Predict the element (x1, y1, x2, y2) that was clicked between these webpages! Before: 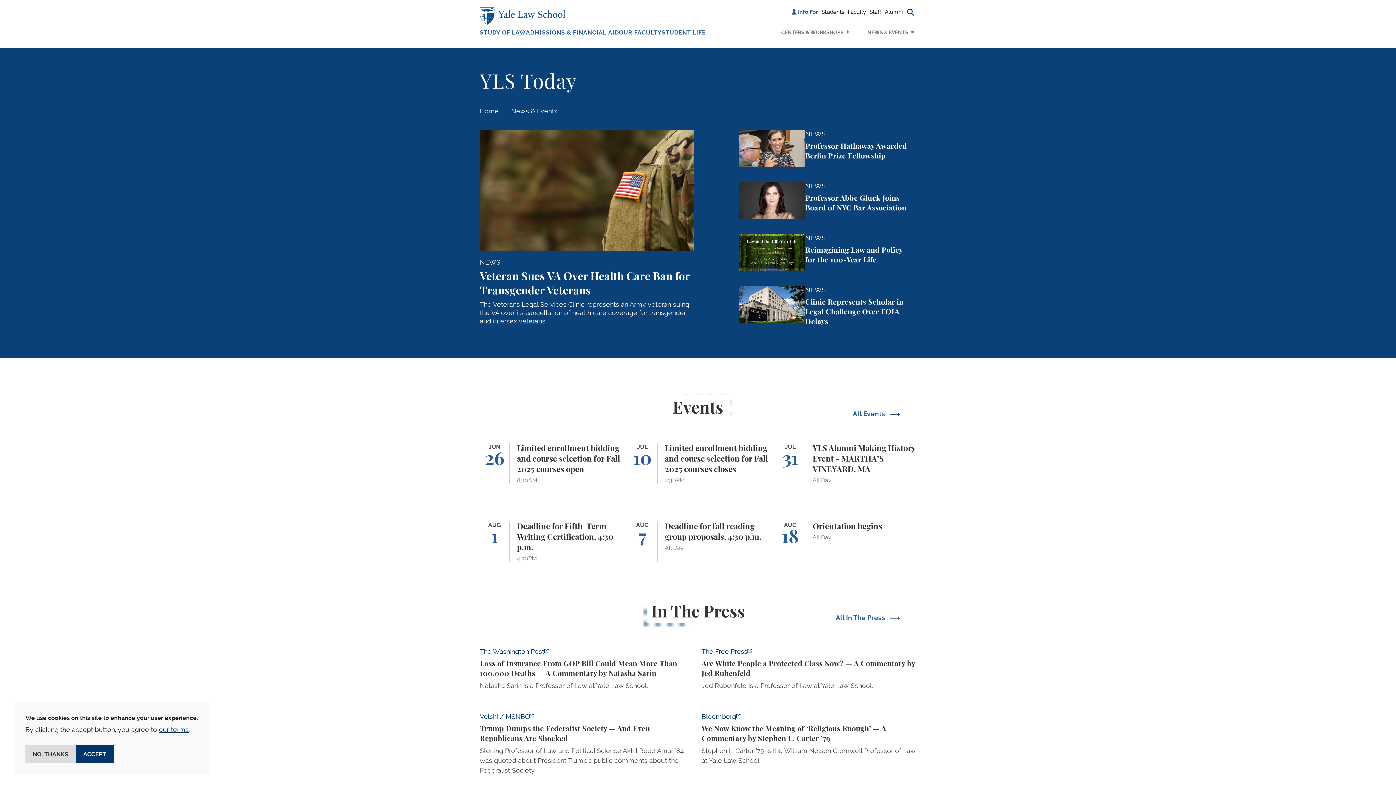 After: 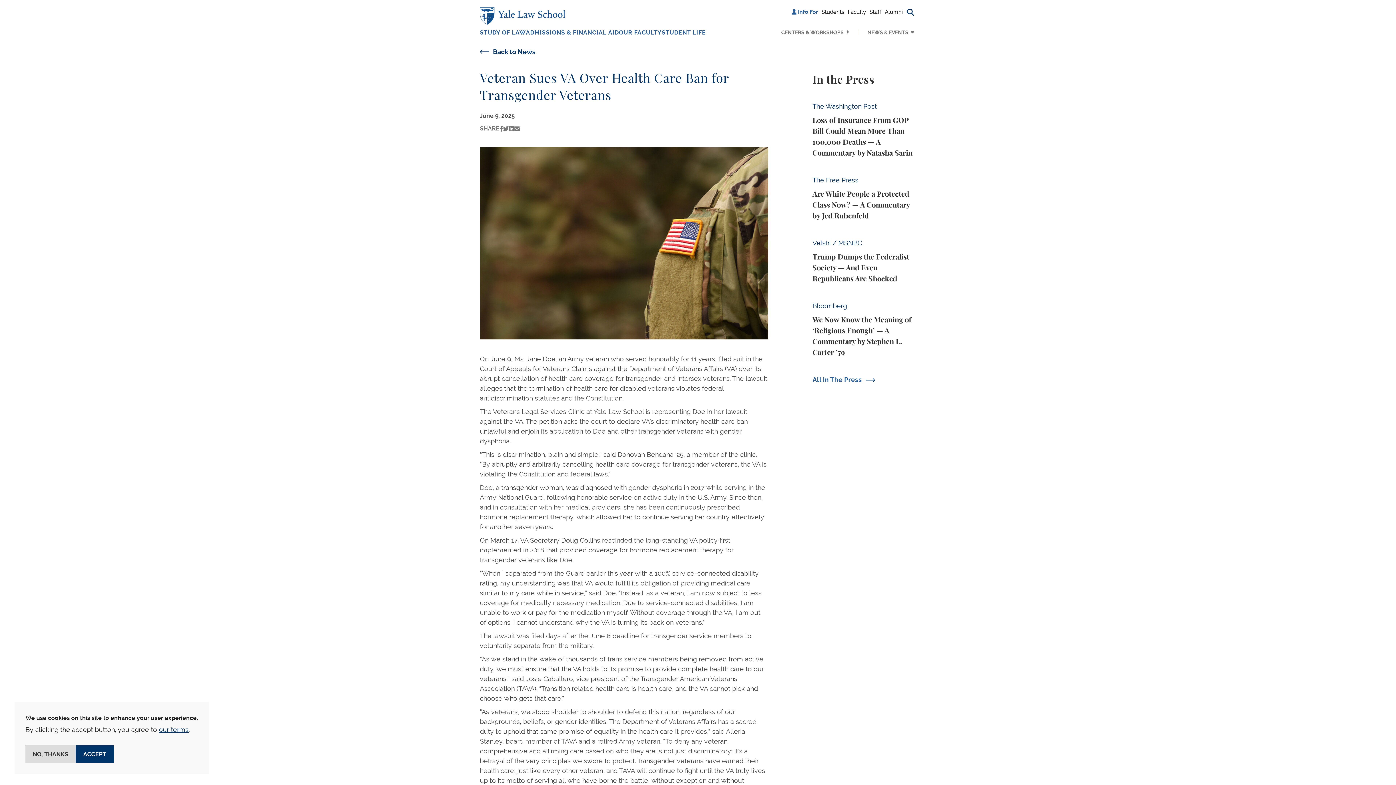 Action: bbox: (480, 129, 694, 325) label: Veteran Sues VA Over Health Care Ban for Transgender Veterans